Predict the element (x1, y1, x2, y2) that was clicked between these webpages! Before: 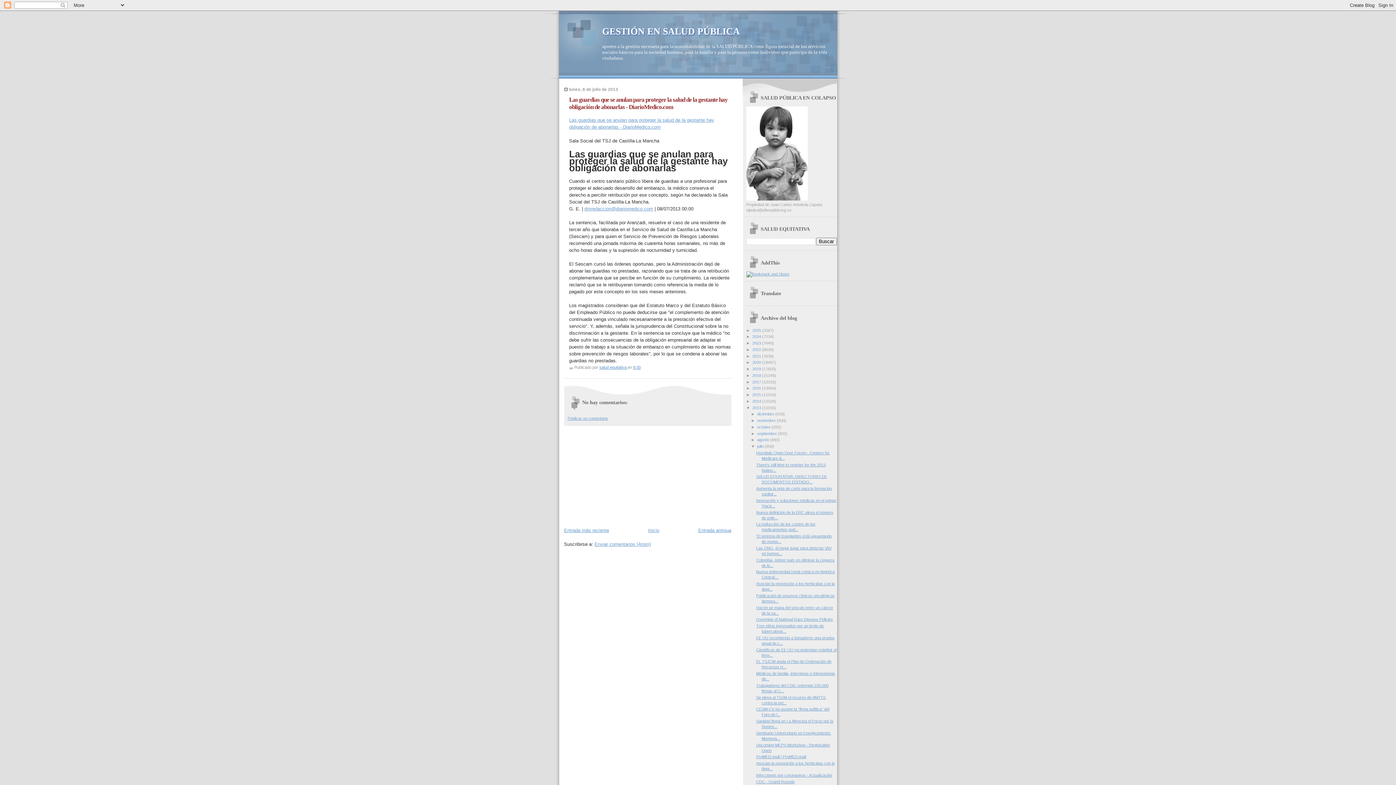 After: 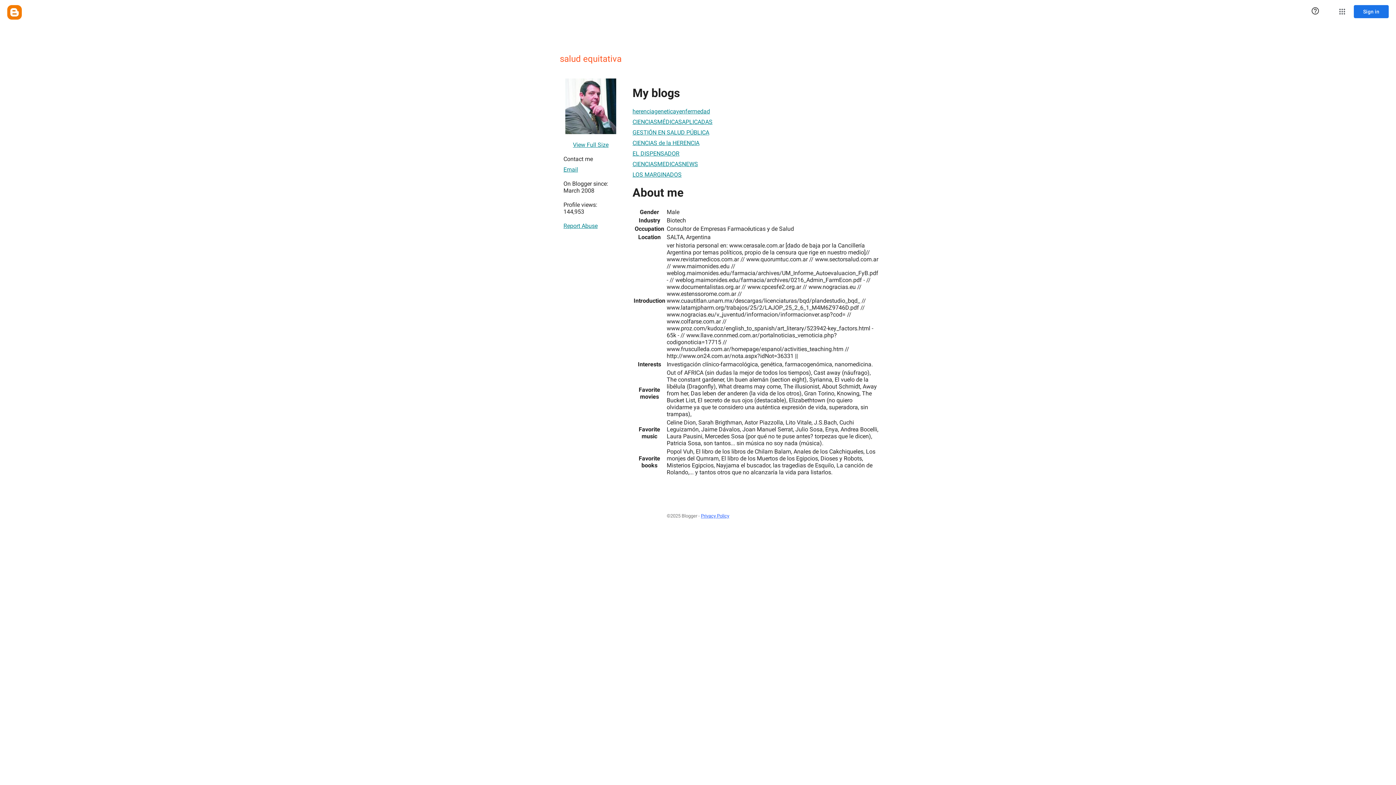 Action: label: salud equitativa  bbox: (599, 365, 627, 369)